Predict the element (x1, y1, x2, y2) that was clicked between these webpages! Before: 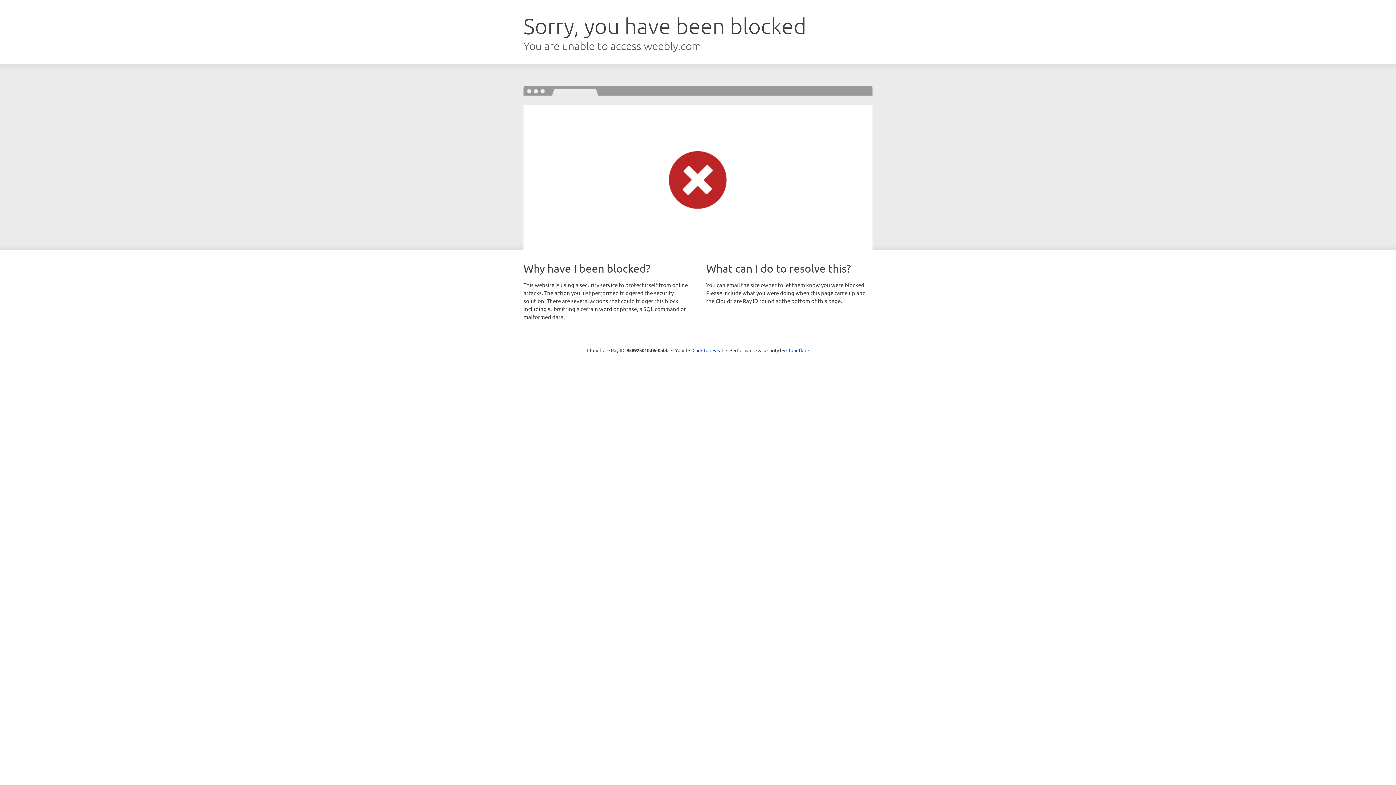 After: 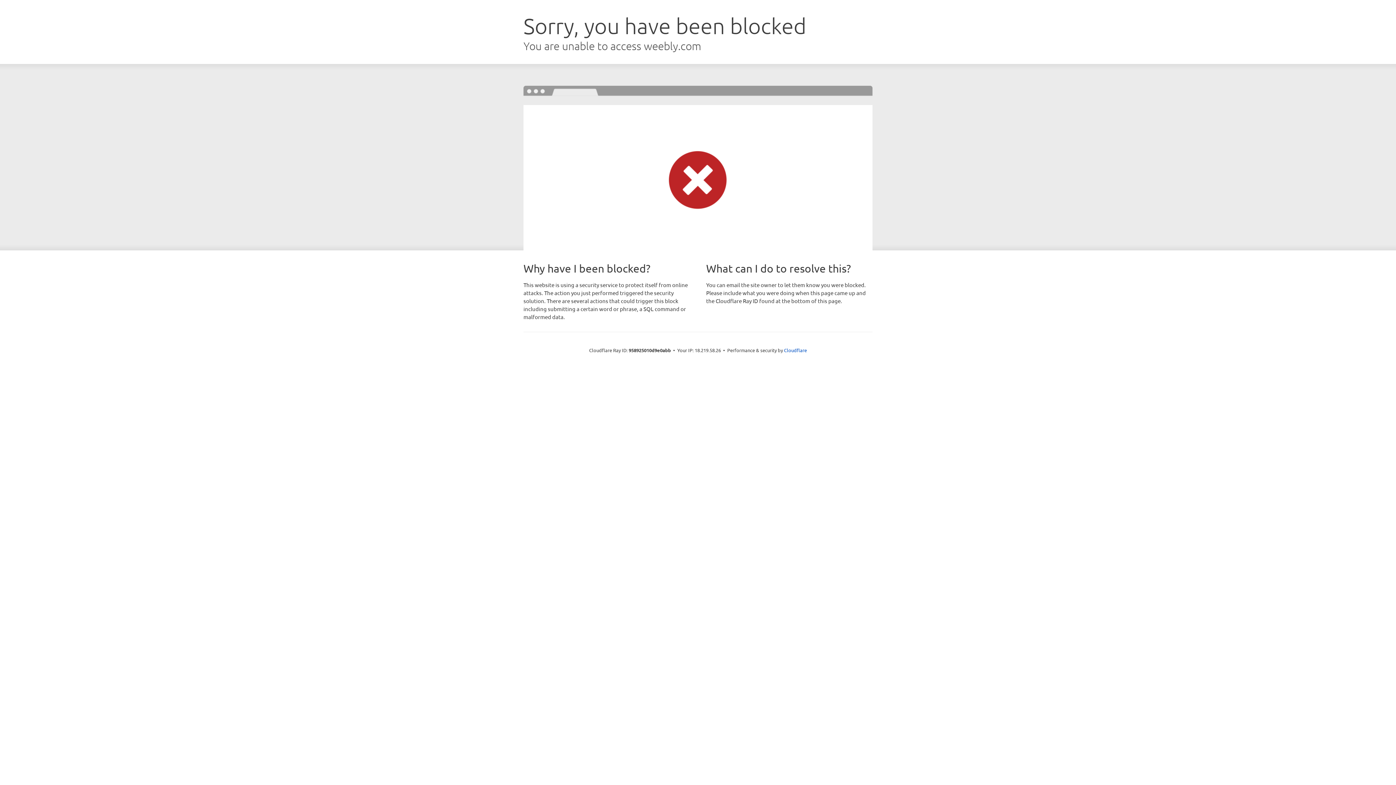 Action: bbox: (692, 346, 723, 353) label: Click to reveal